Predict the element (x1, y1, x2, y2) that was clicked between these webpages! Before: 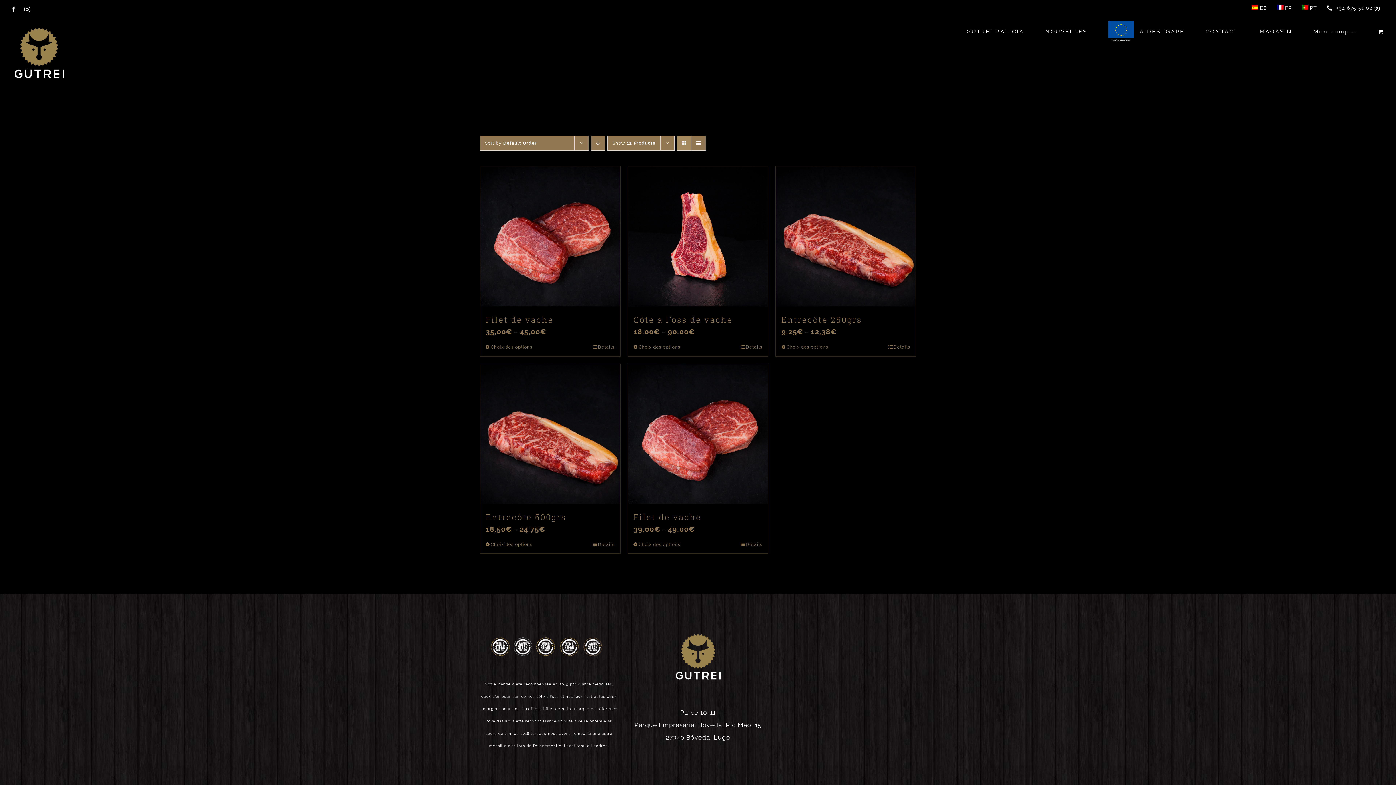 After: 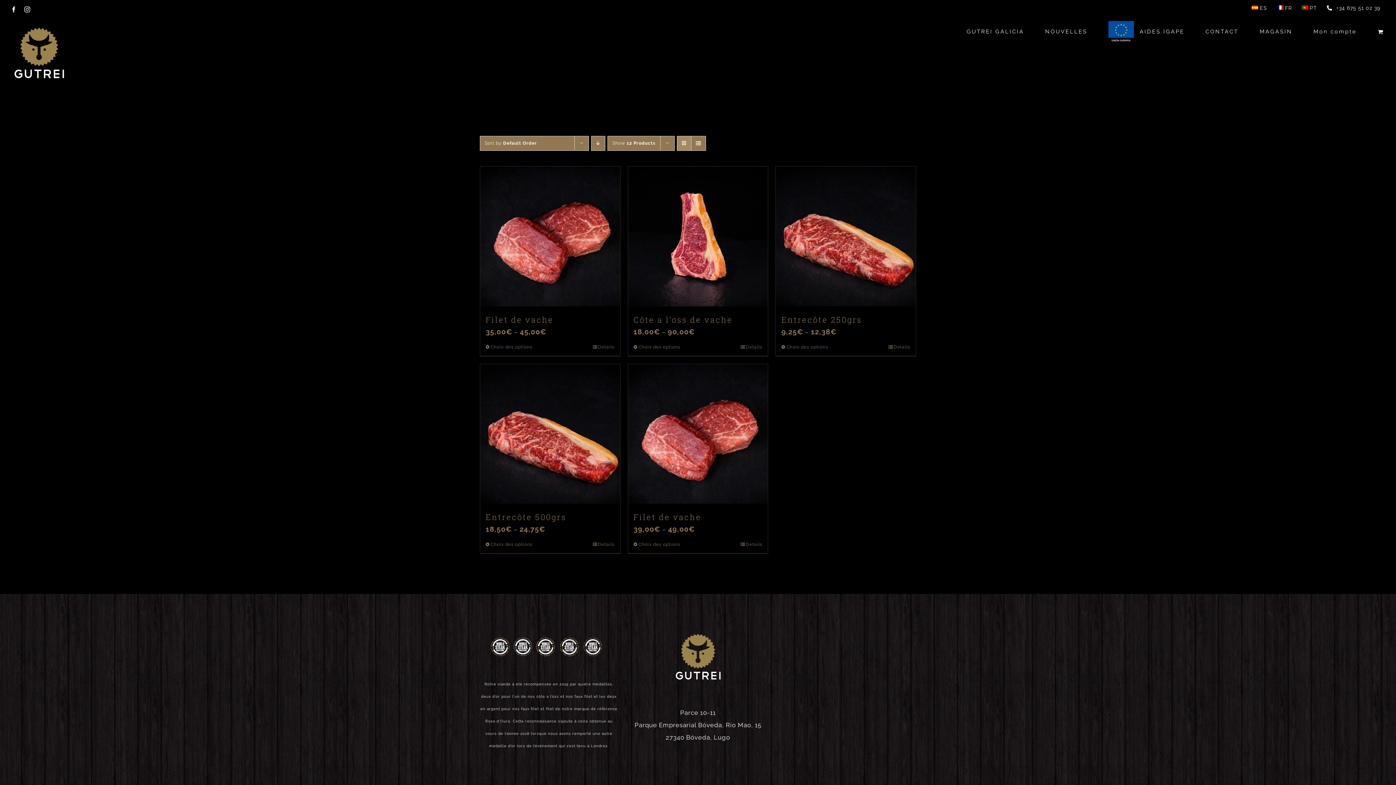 Action: label: FR bbox: (1272, 0, 1297, 15)